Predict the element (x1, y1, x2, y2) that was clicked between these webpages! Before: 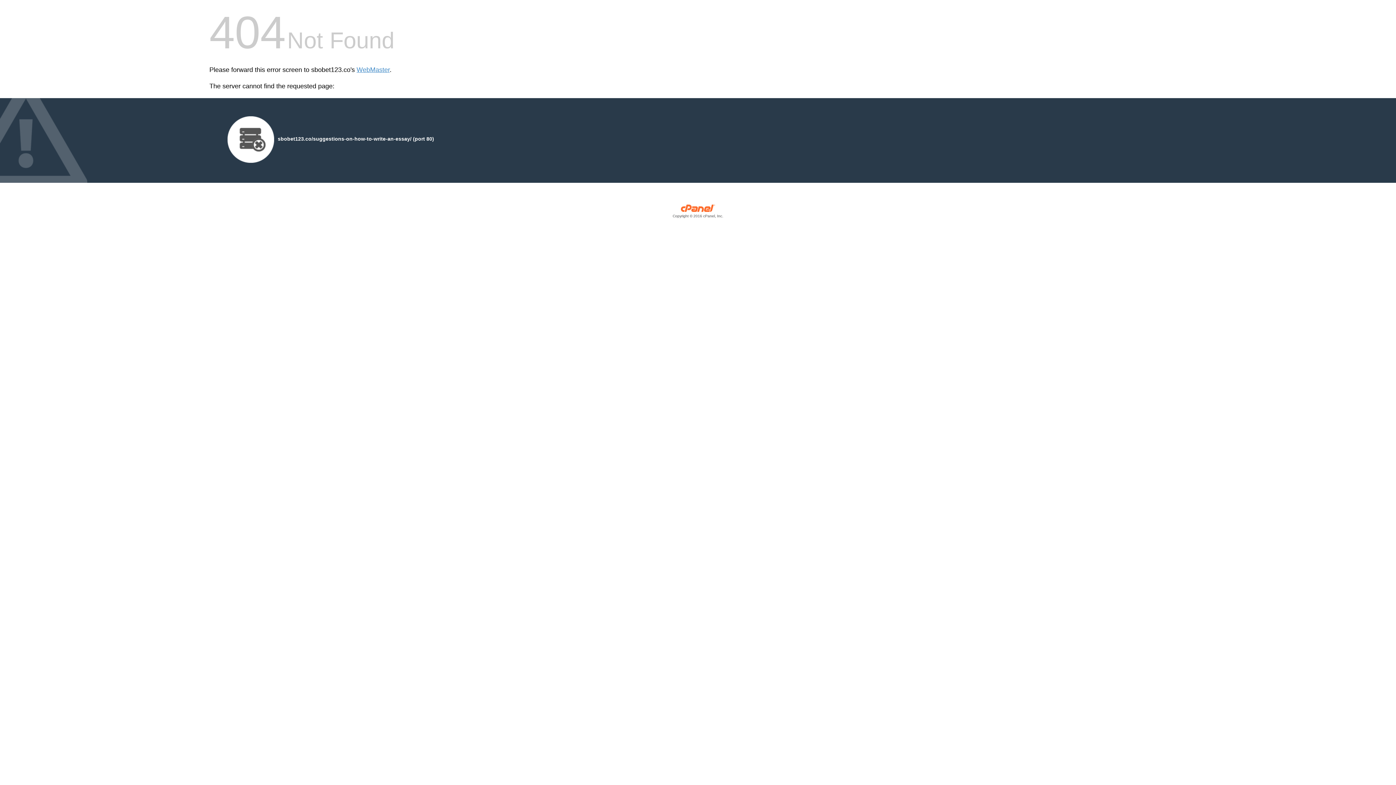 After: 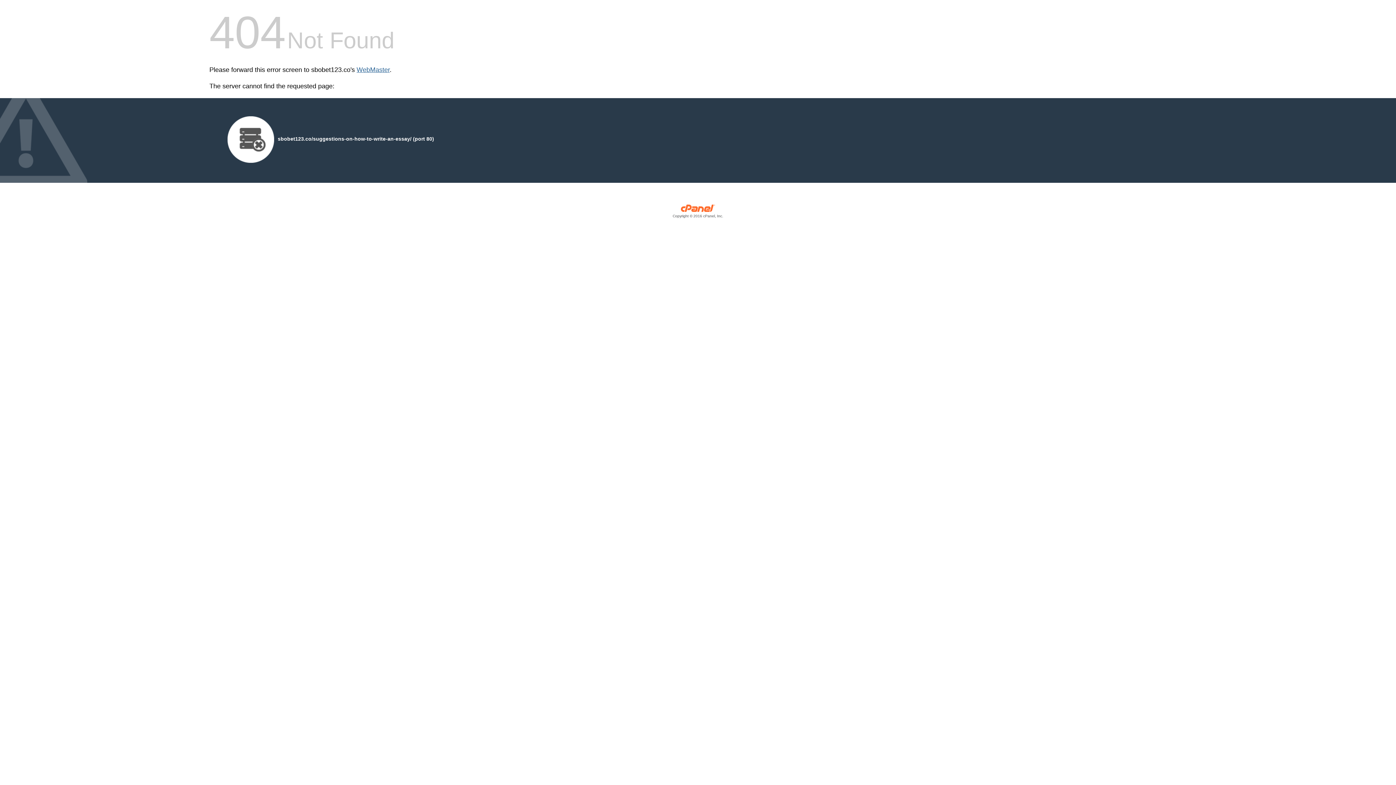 Action: label: WebMaster bbox: (356, 66, 389, 73)